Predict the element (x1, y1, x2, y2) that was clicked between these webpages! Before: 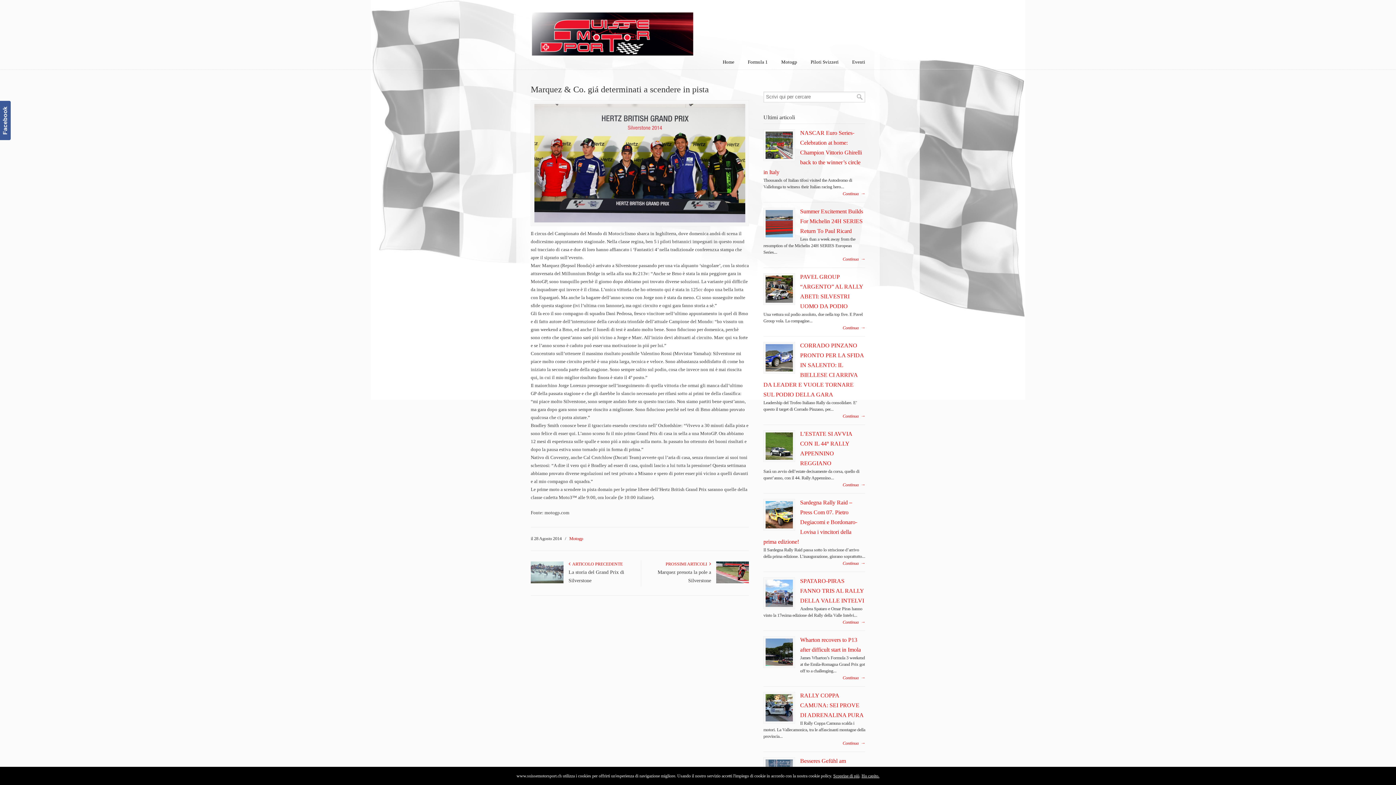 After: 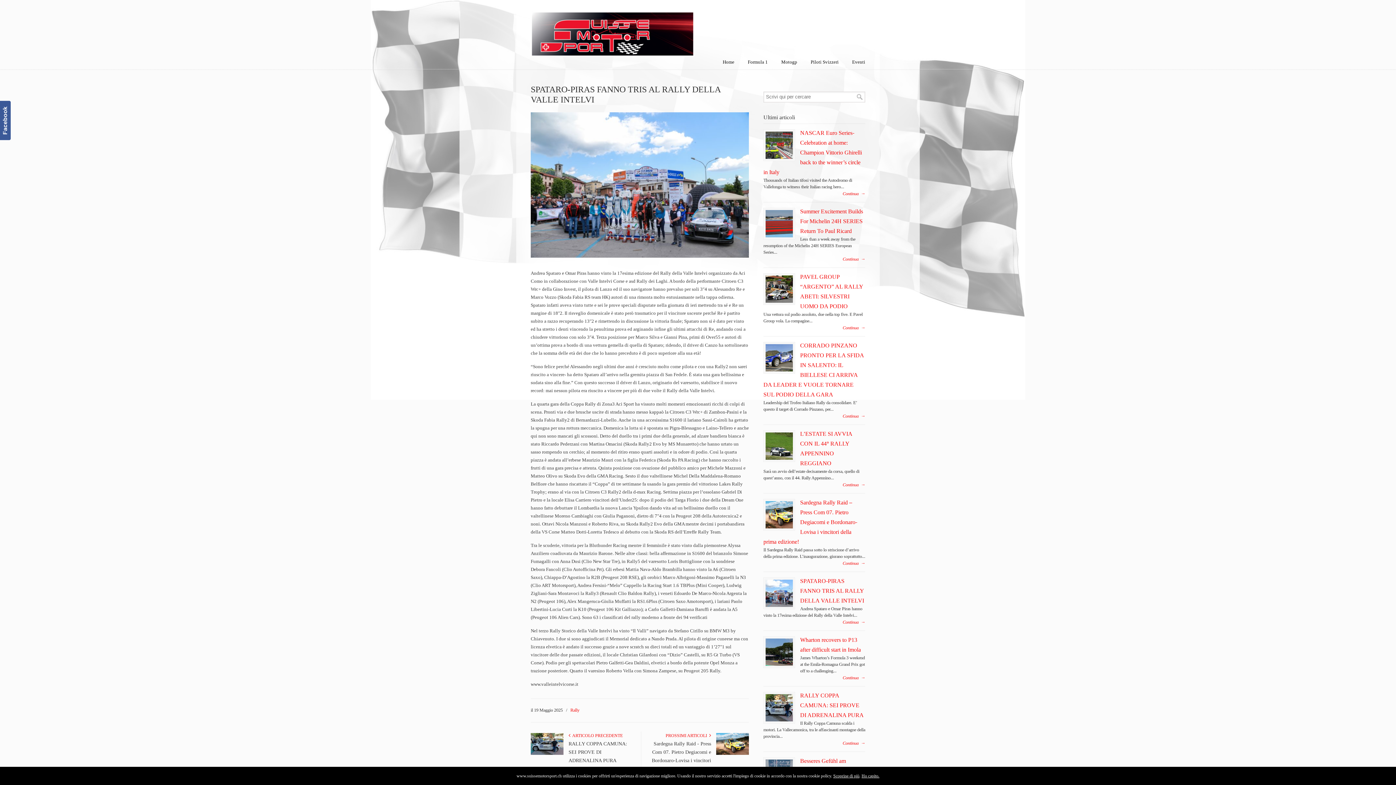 Action: bbox: (800, 578, 864, 604) label: SPATARO-PIRAS FANNO TRIS AL RALLY DELLA VALLE INTELVI